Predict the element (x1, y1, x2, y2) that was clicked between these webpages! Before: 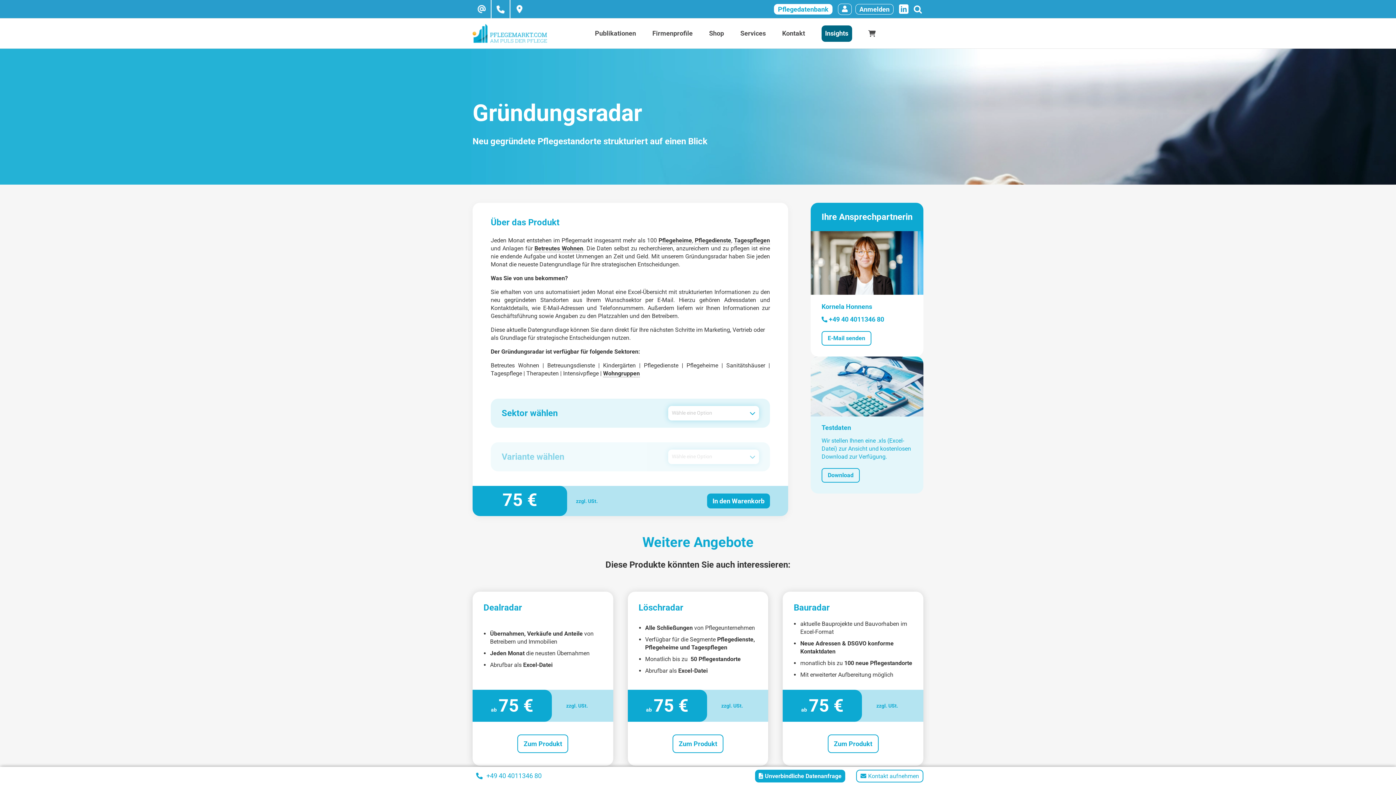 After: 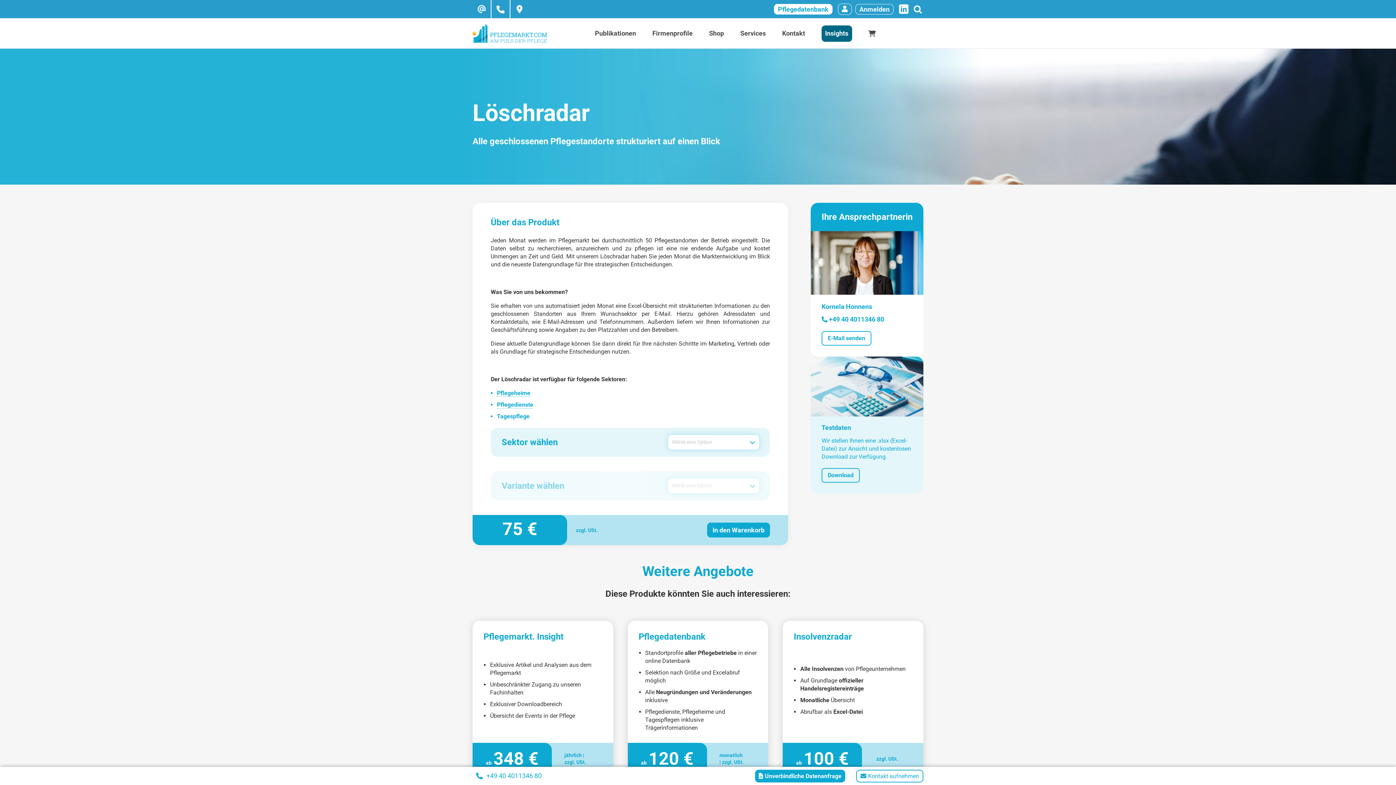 Action: bbox: (627, 592, 768, 620) label: Löschradar